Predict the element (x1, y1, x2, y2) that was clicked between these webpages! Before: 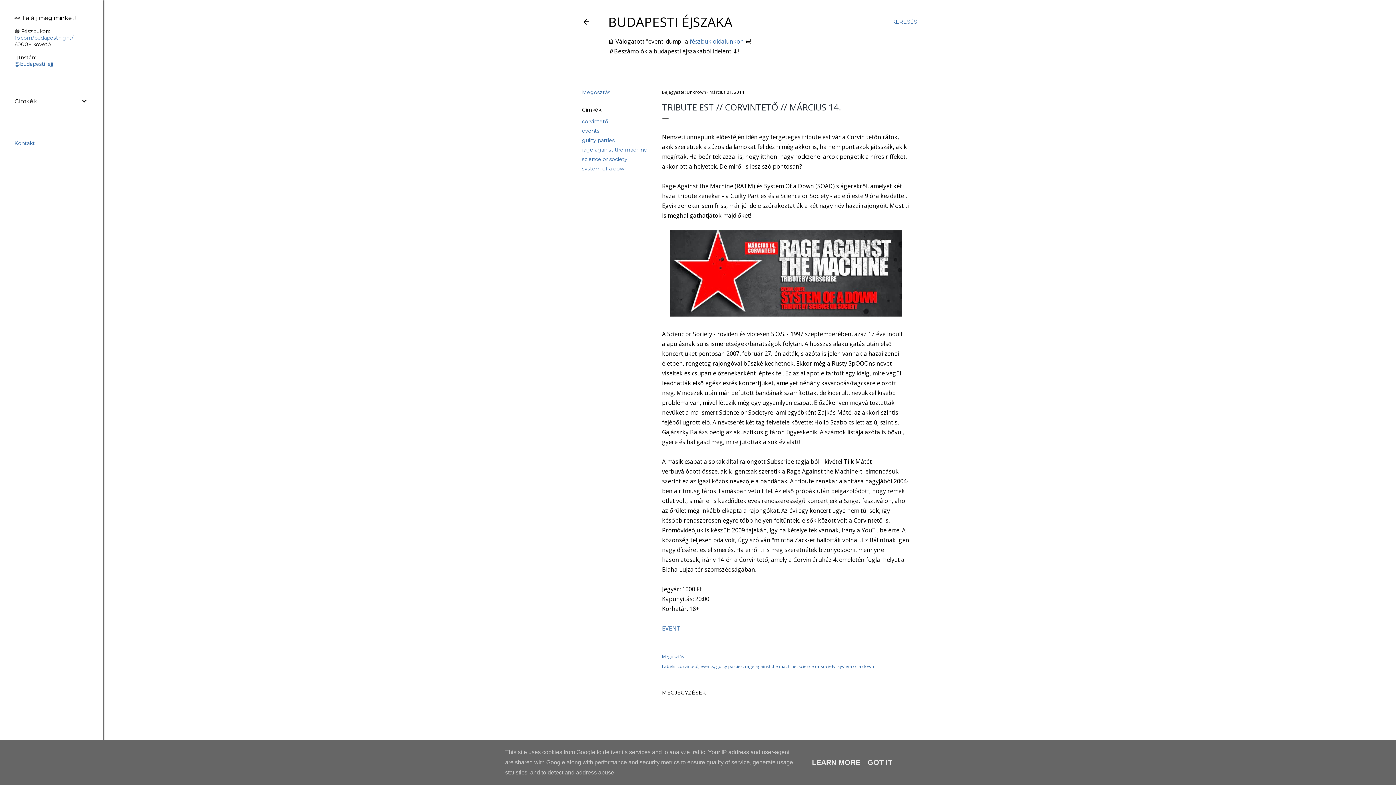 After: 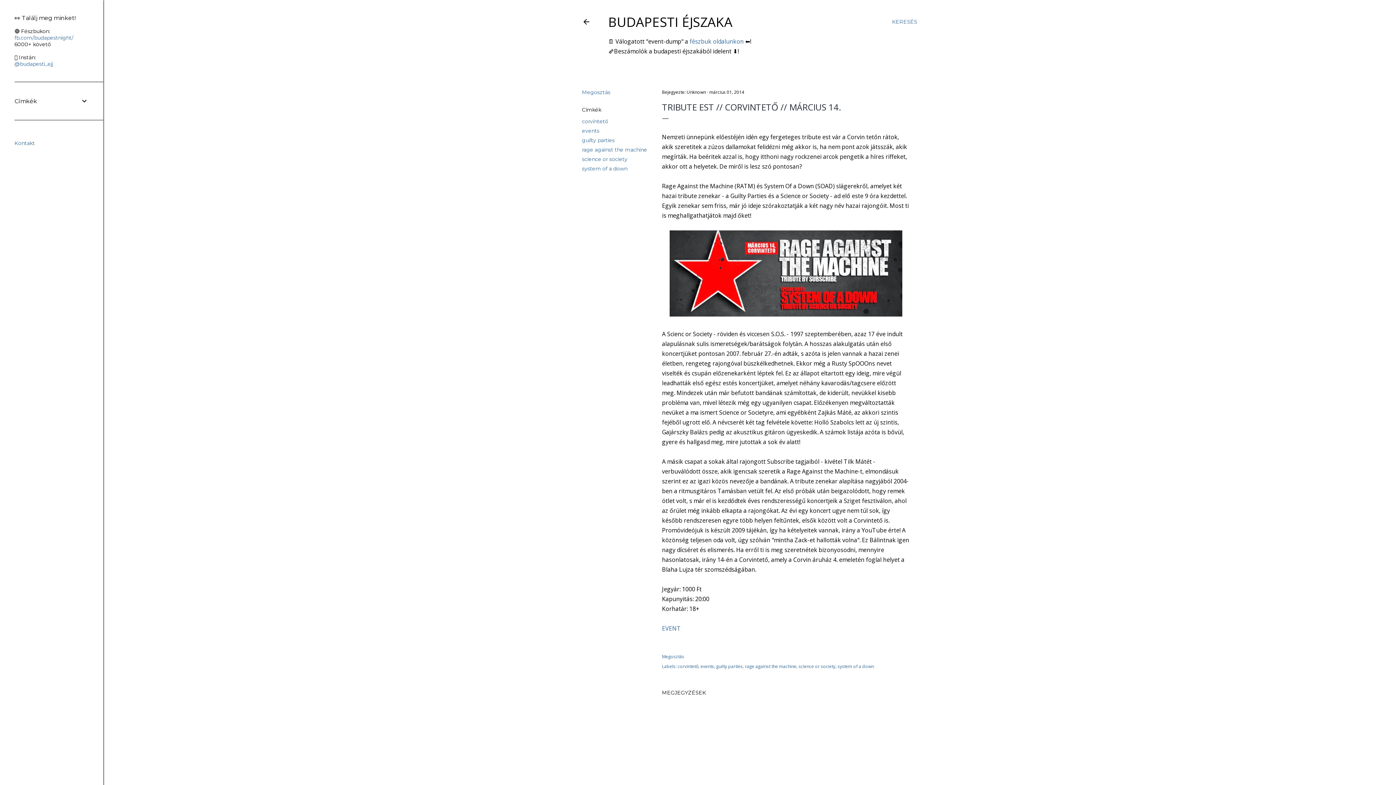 Action: bbox: (865, 758, 894, 766) label: GOT IT